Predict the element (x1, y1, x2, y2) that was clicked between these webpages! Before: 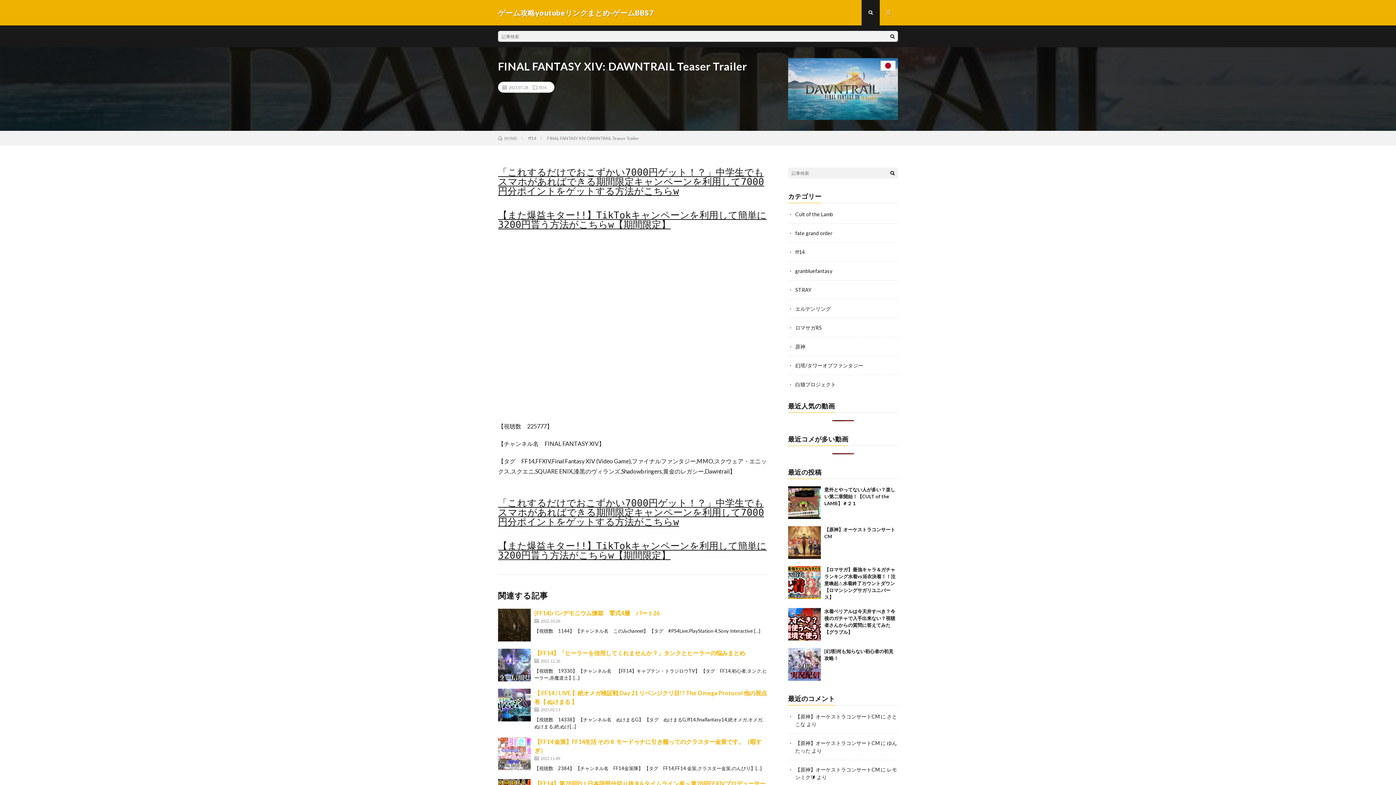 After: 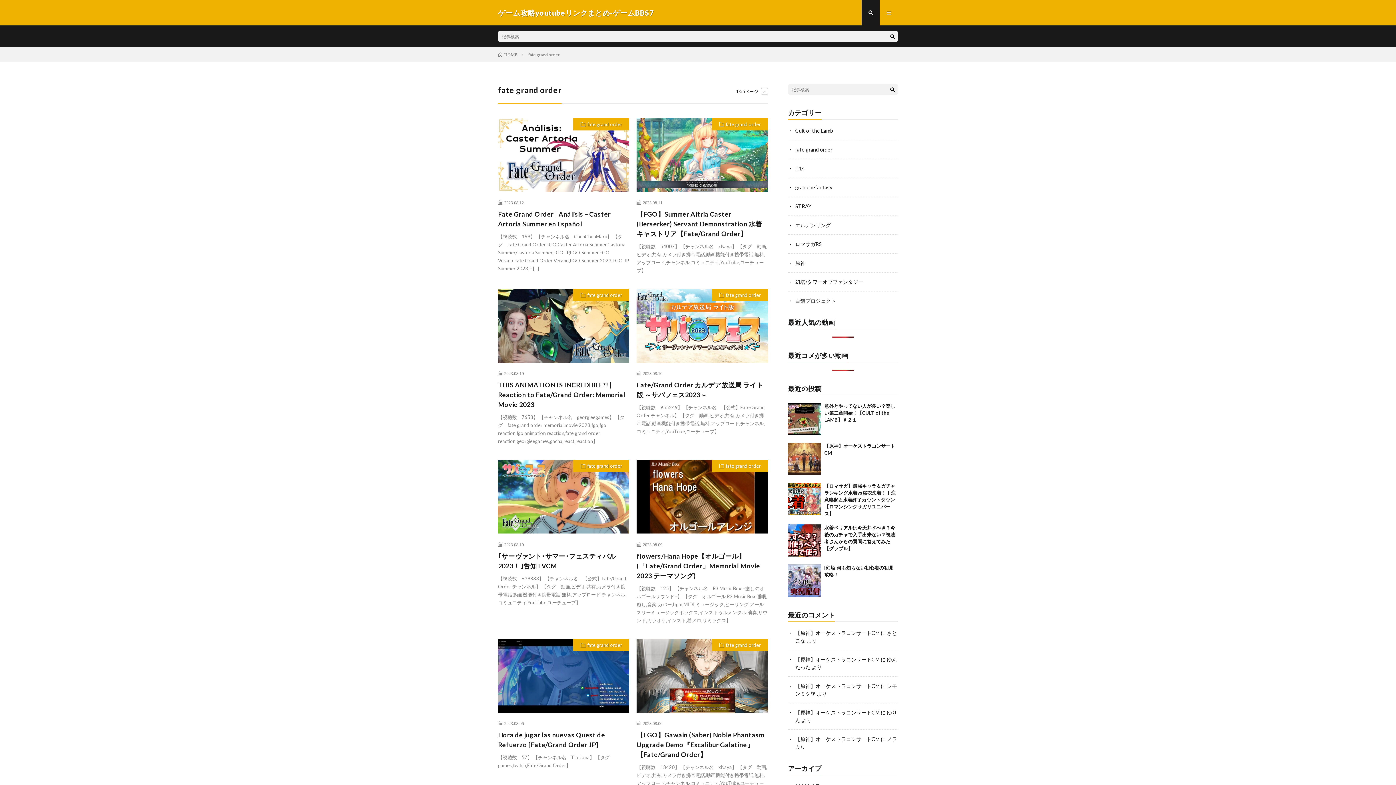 Action: bbox: (795, 230, 832, 236) label: fate grand order